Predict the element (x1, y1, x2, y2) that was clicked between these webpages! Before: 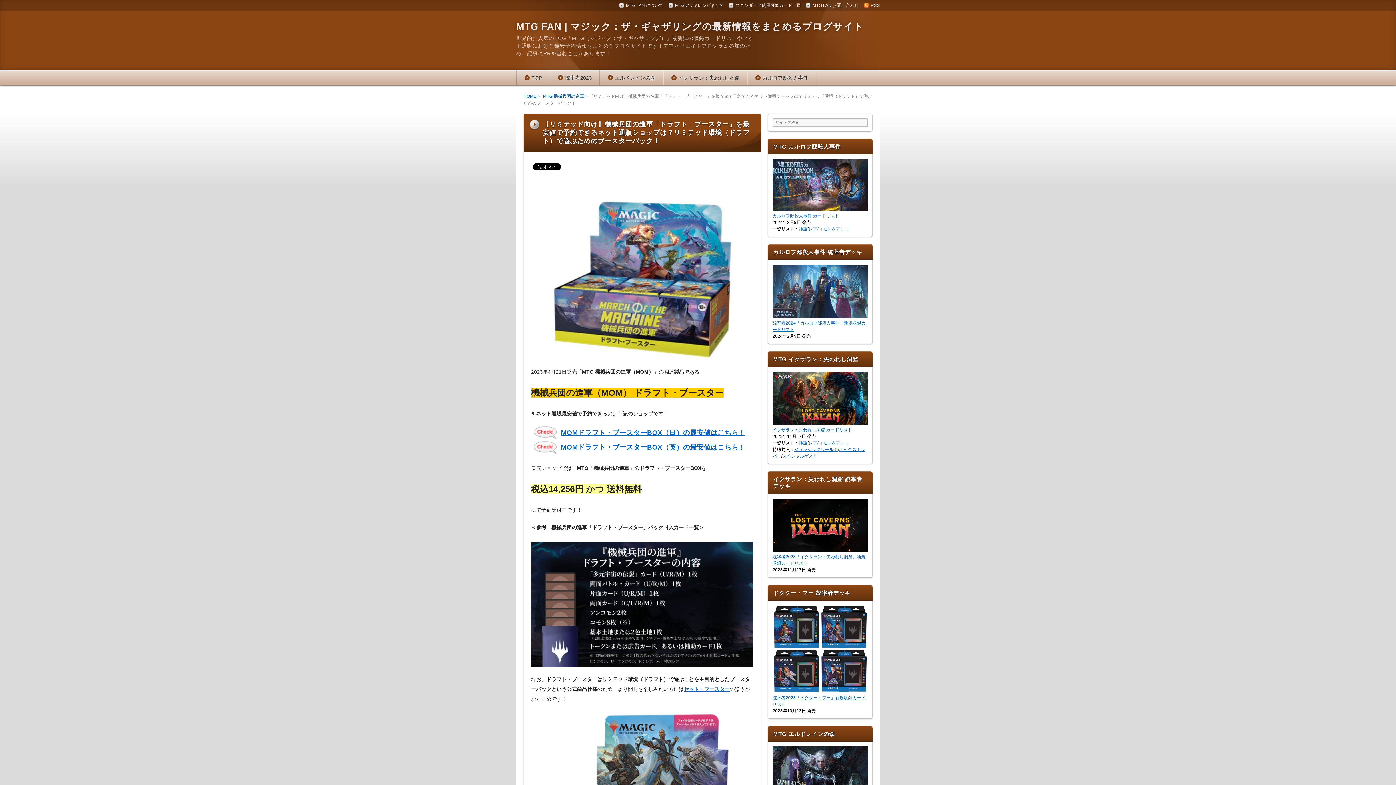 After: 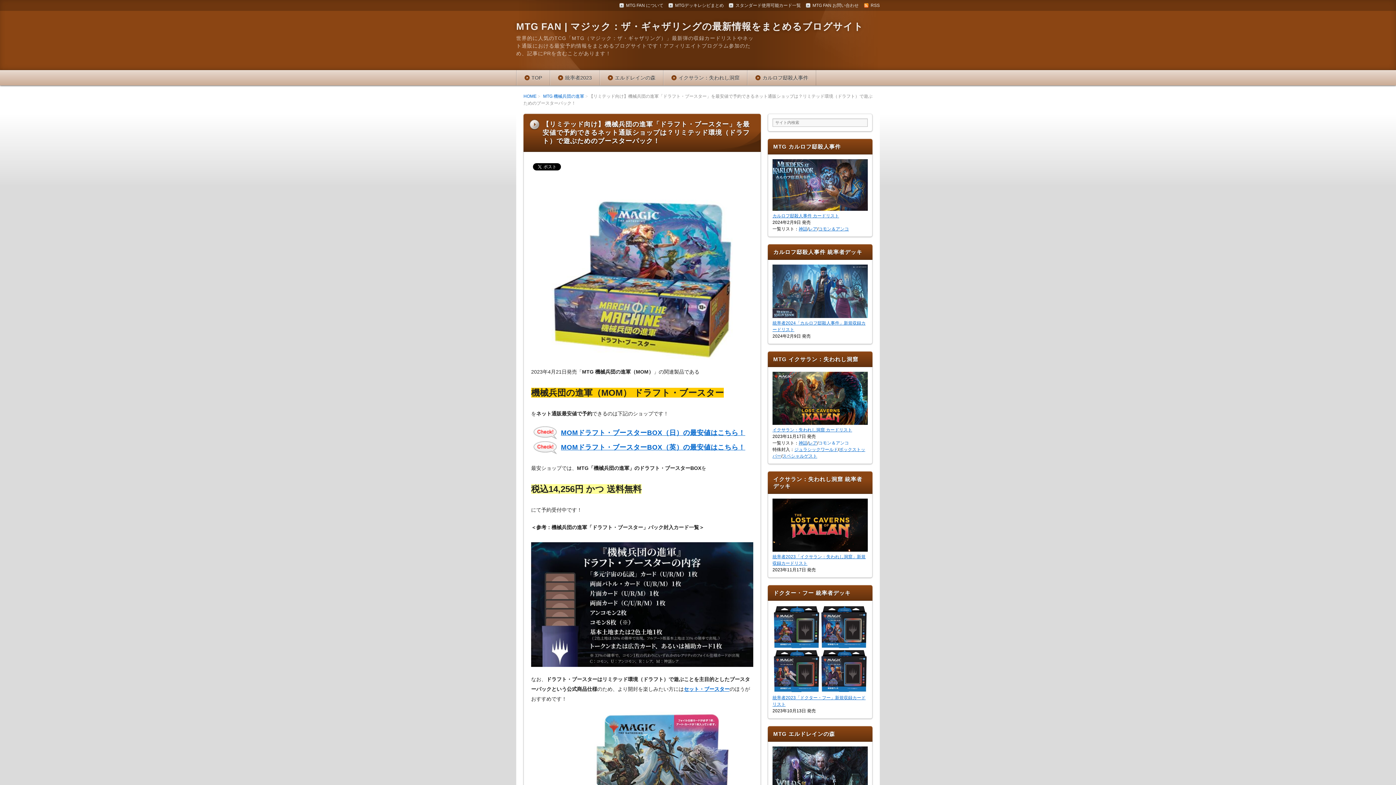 Action: bbox: (818, 440, 849, 445) label: コモン＆アンコ